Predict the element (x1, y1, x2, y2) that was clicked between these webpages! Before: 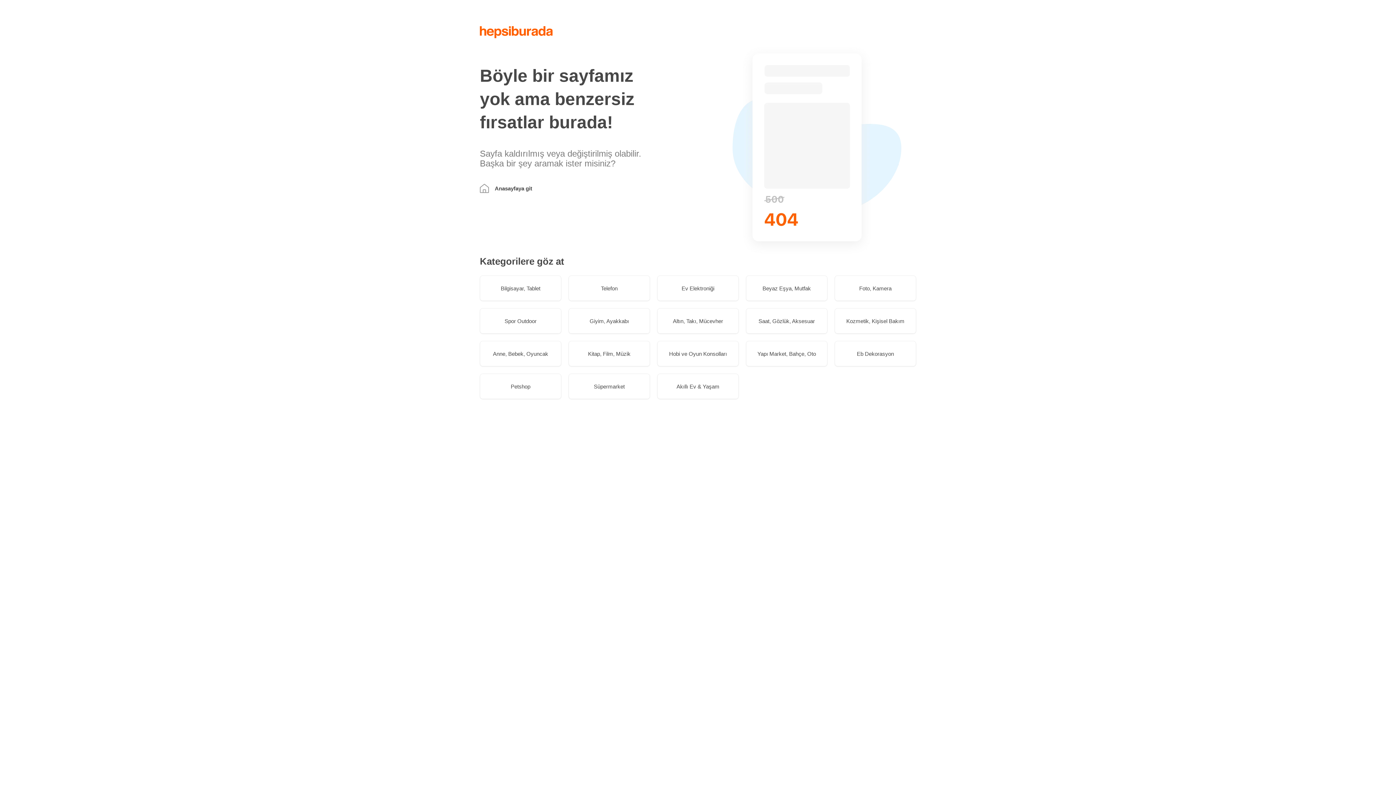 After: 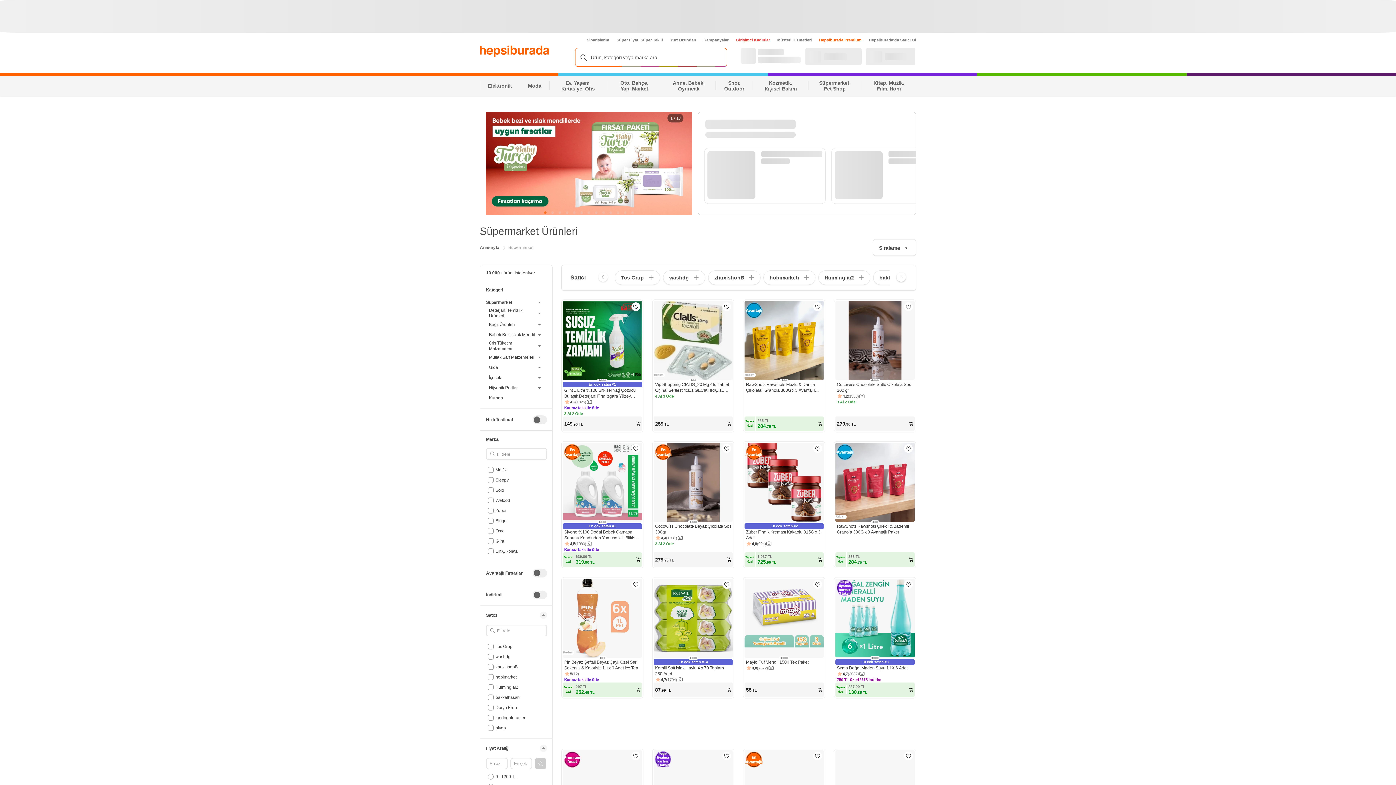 Action: bbox: (568, 373, 650, 399) label: Süpermarket